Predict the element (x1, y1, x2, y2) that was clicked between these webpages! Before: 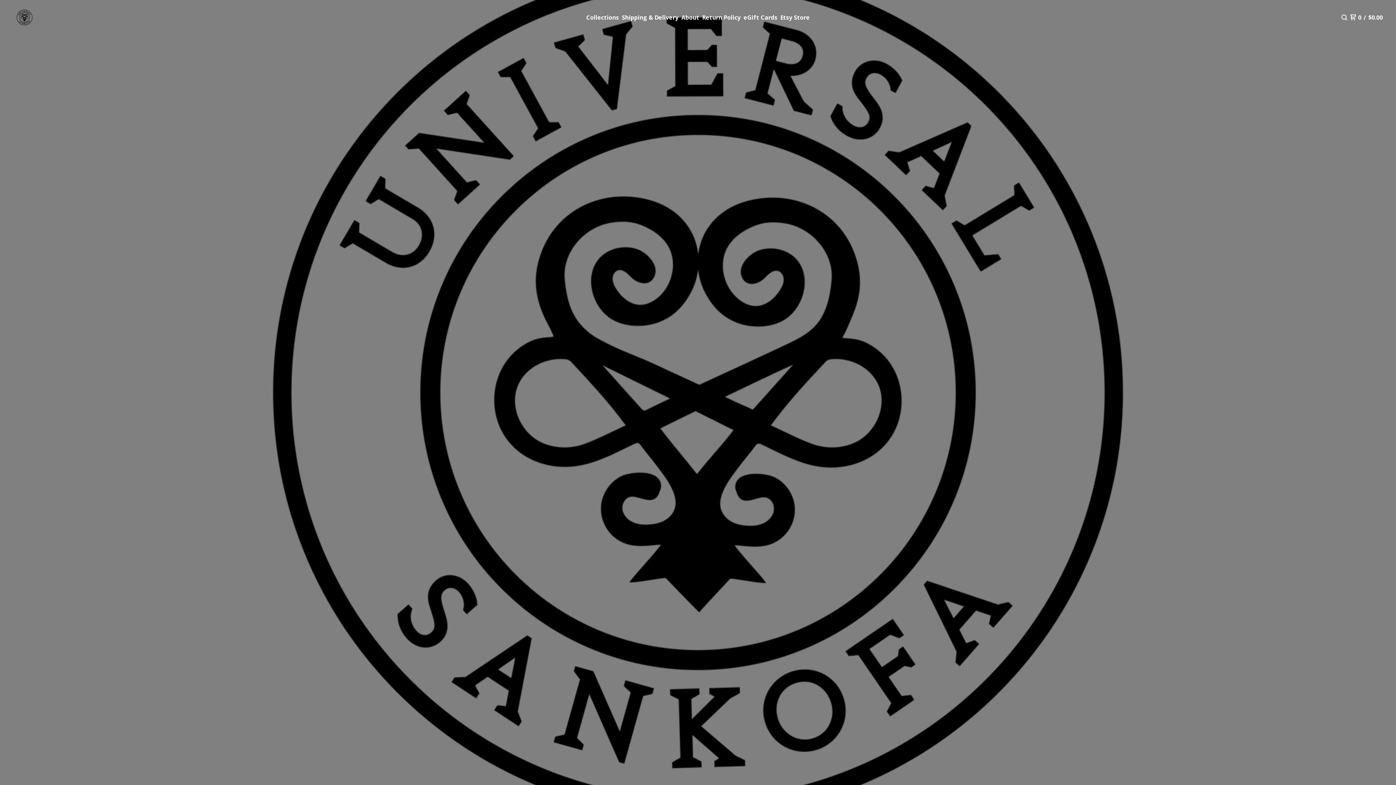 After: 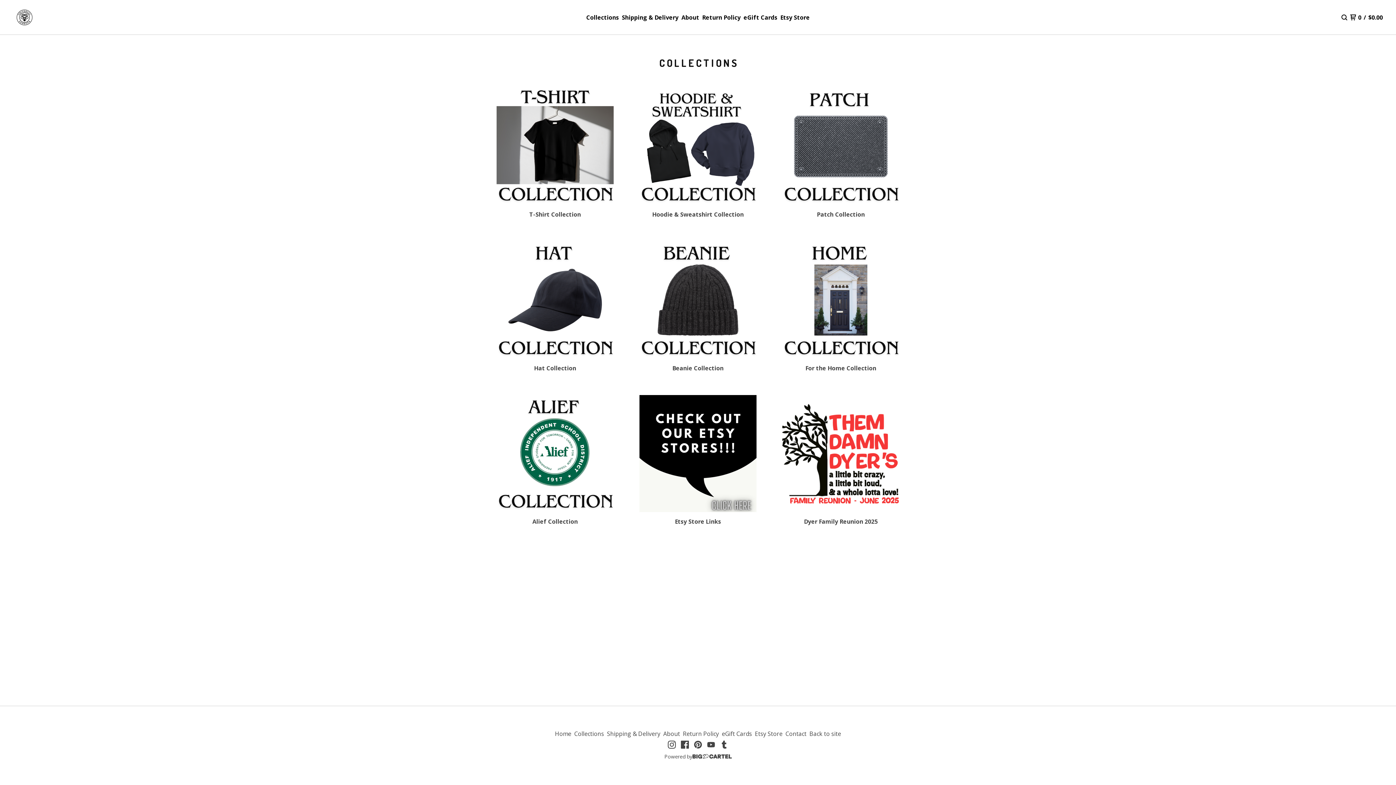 Action: label: Collections bbox: (584, 12, 620, 22)